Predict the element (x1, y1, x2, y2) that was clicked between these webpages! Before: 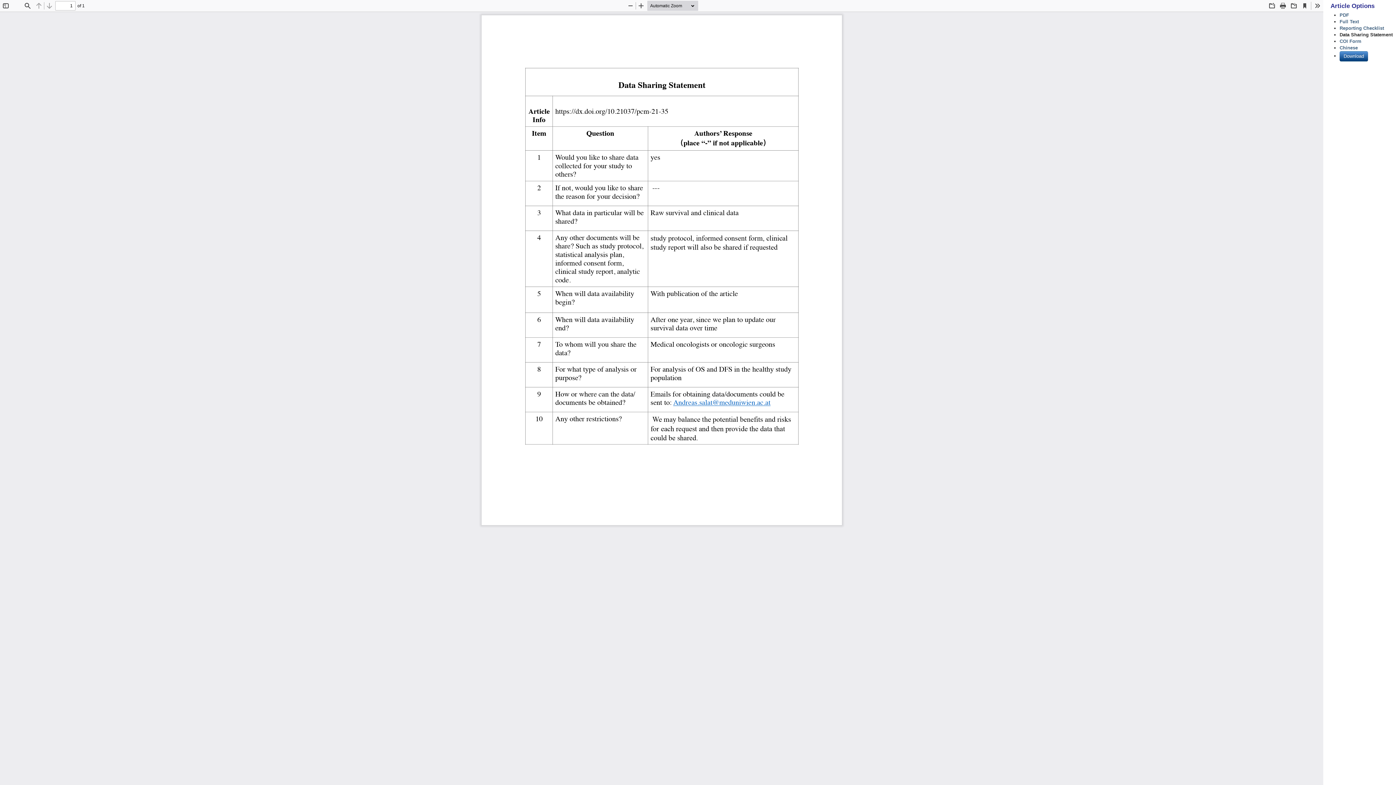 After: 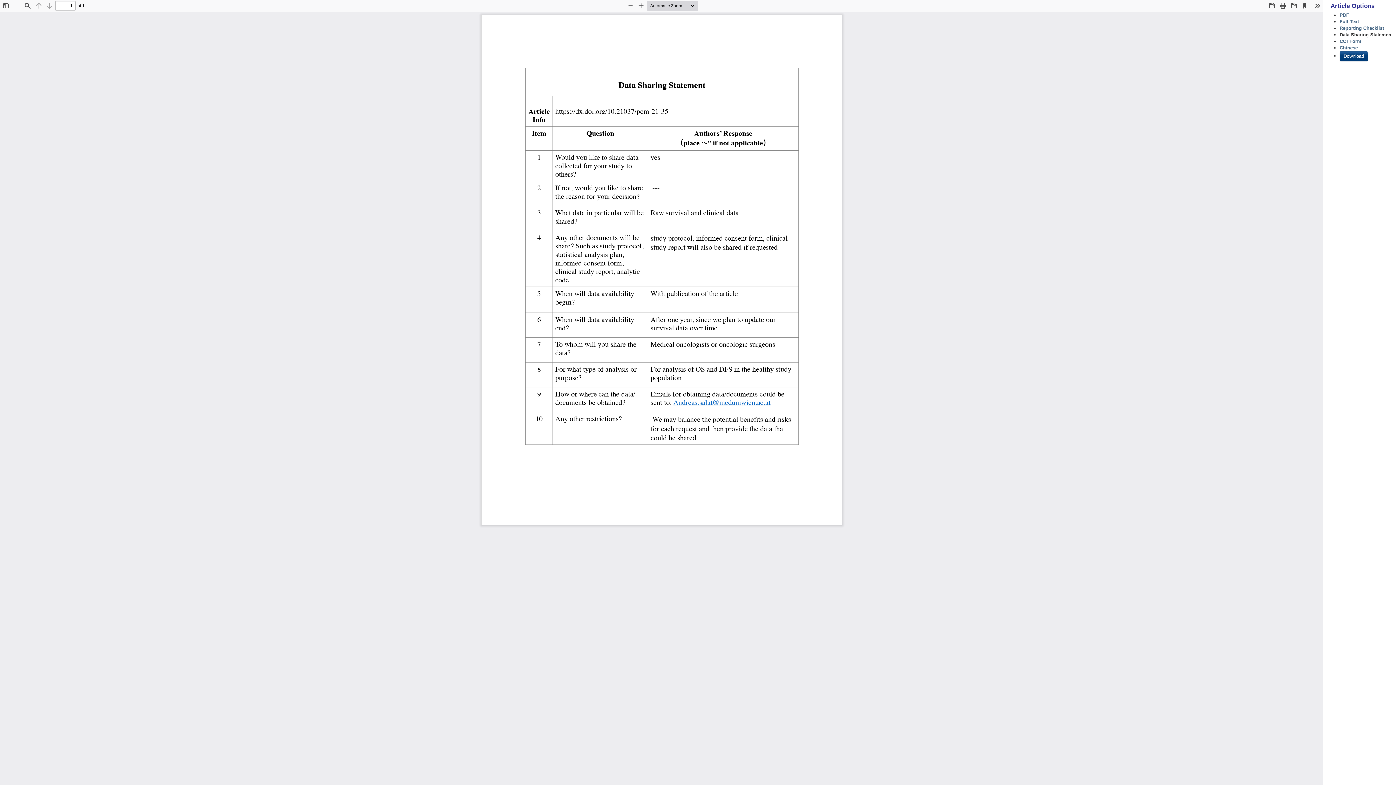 Action: bbox: (1340, 51, 1368, 61) label: Download